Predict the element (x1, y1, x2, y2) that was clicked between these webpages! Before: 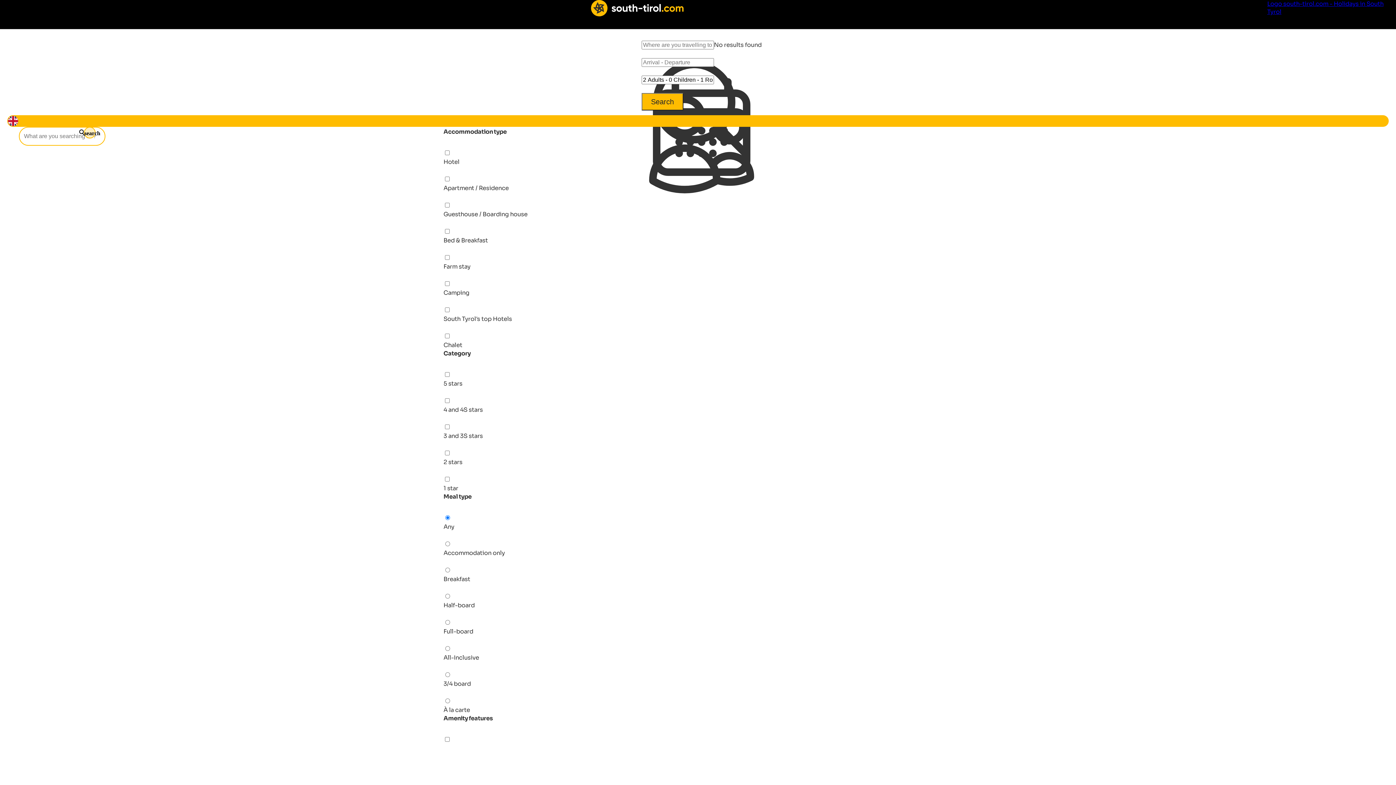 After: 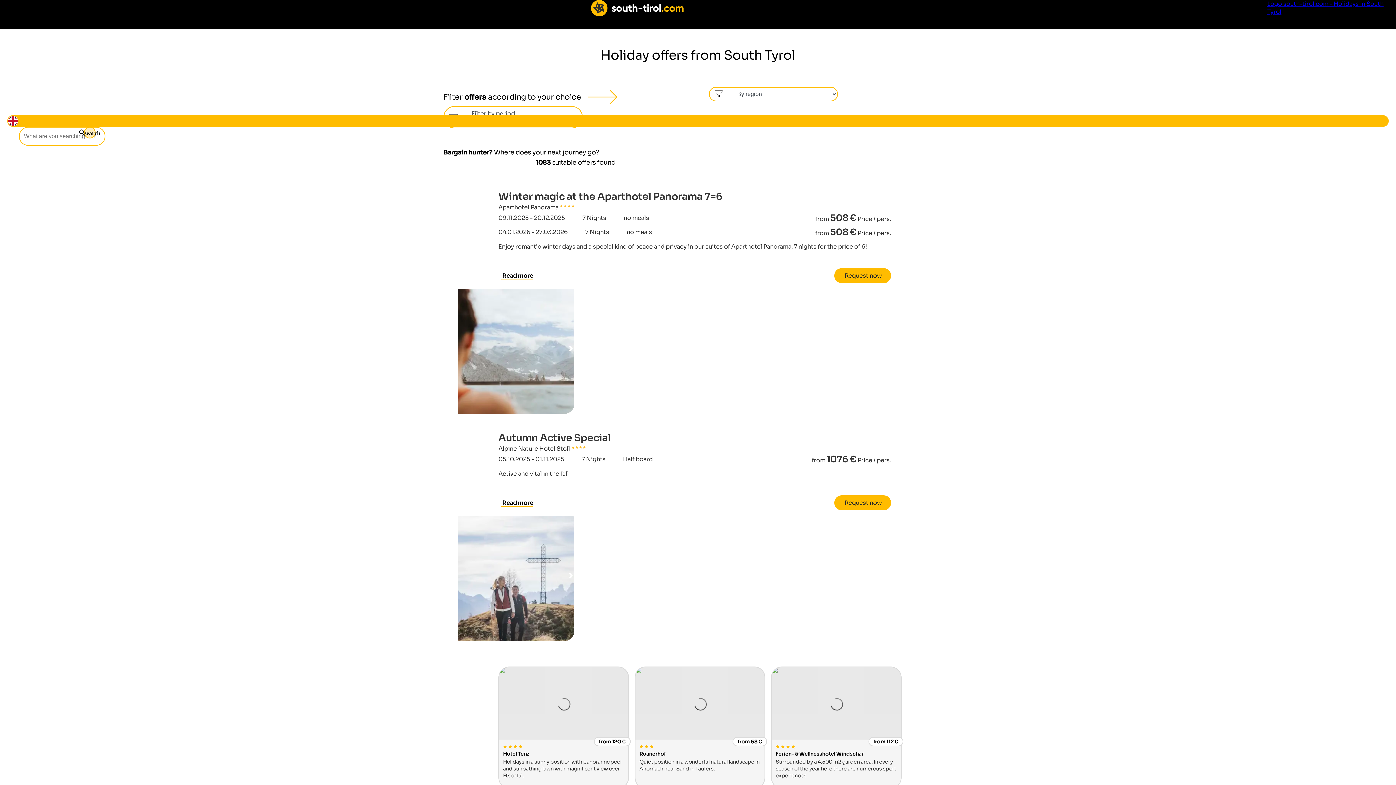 Action: bbox: (21, 92, 1389, 109) label: Offers